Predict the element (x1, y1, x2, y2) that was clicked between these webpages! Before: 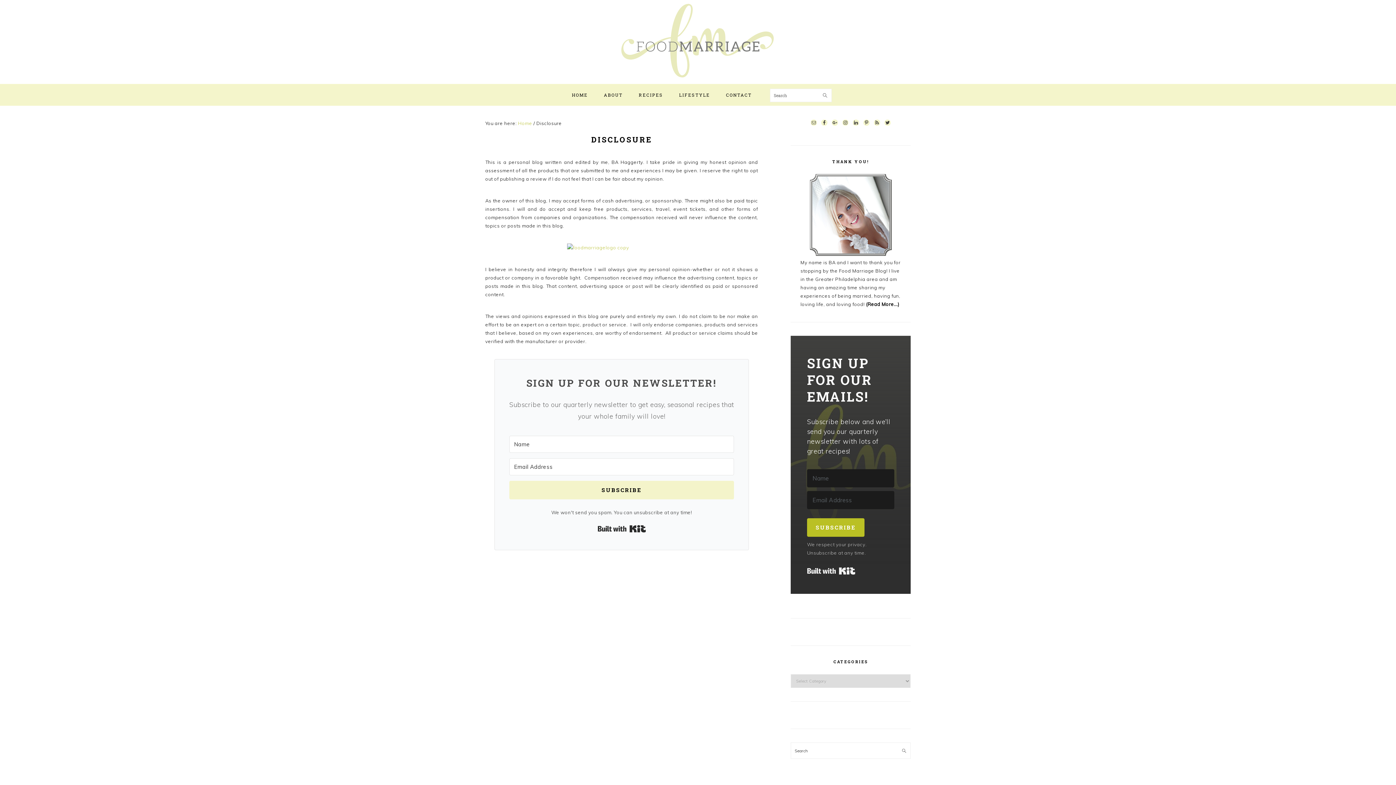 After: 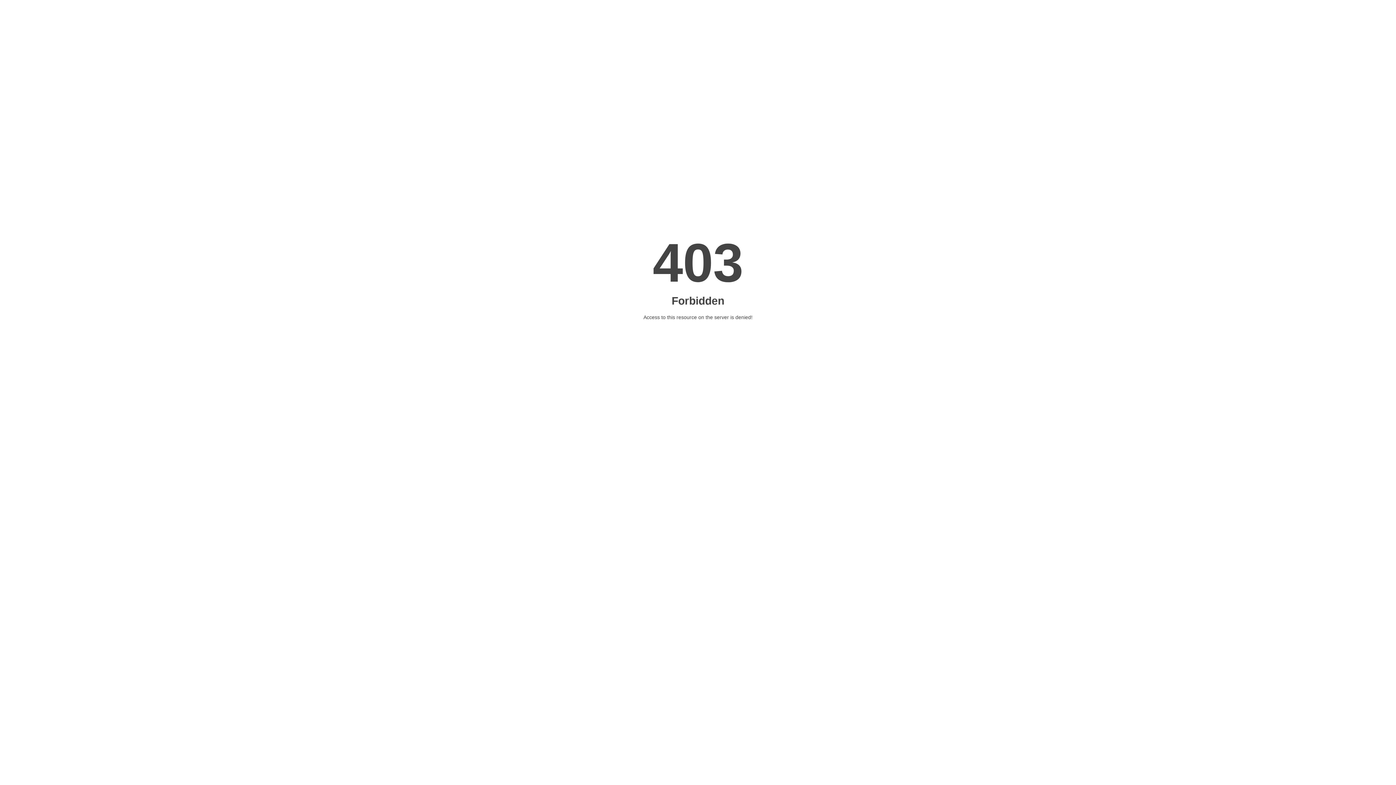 Action: bbox: (485, 243, 758, 252)